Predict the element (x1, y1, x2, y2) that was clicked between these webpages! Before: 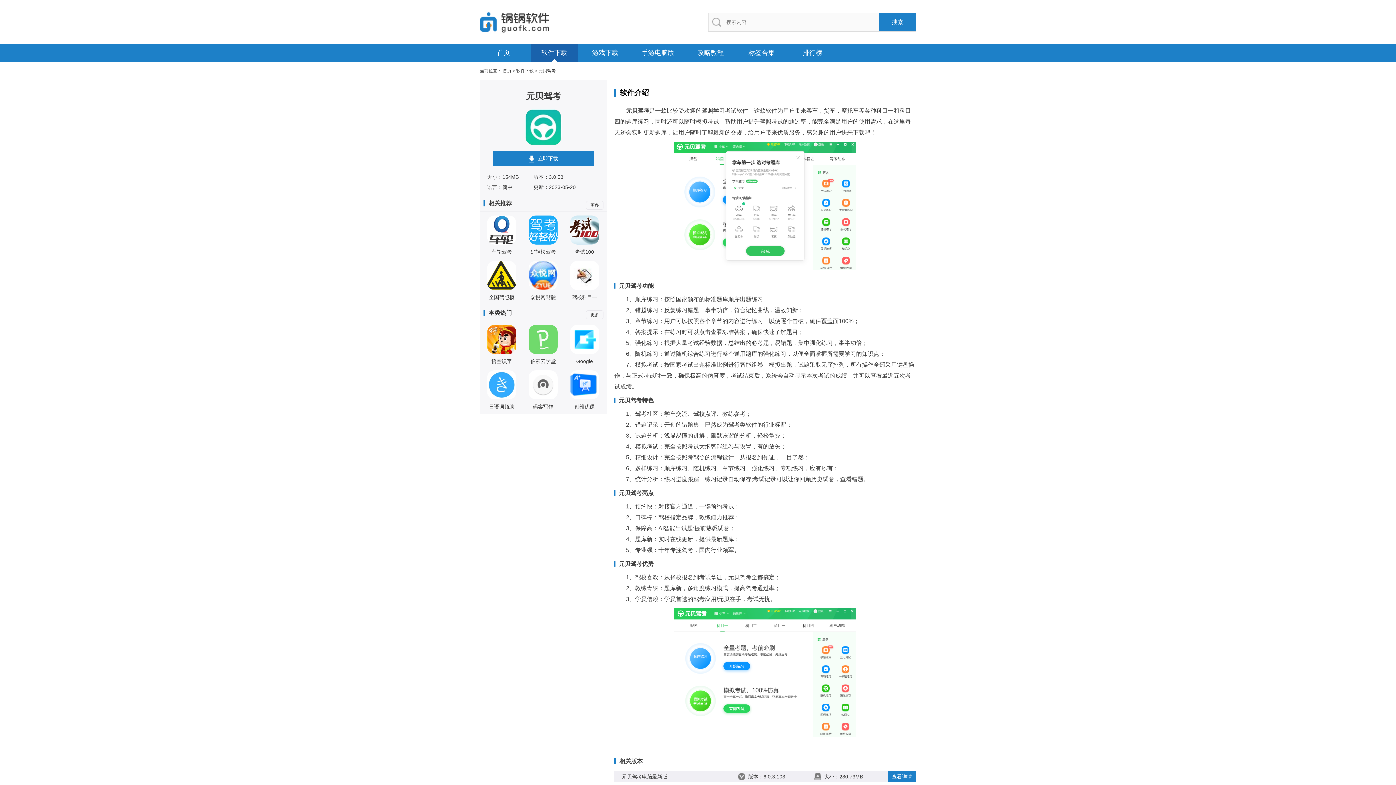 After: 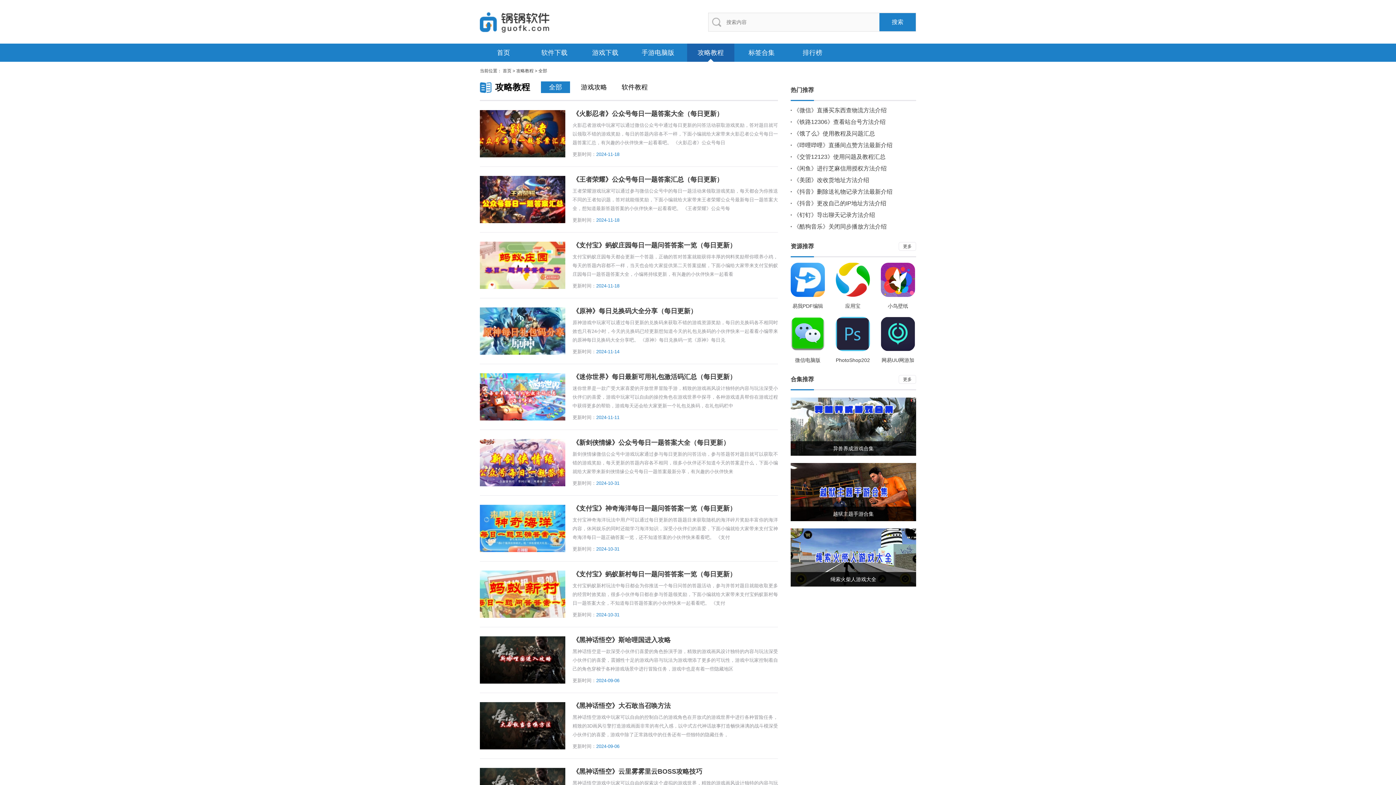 Action: bbox: (696, 43, 725, 61) label: 攻略教程